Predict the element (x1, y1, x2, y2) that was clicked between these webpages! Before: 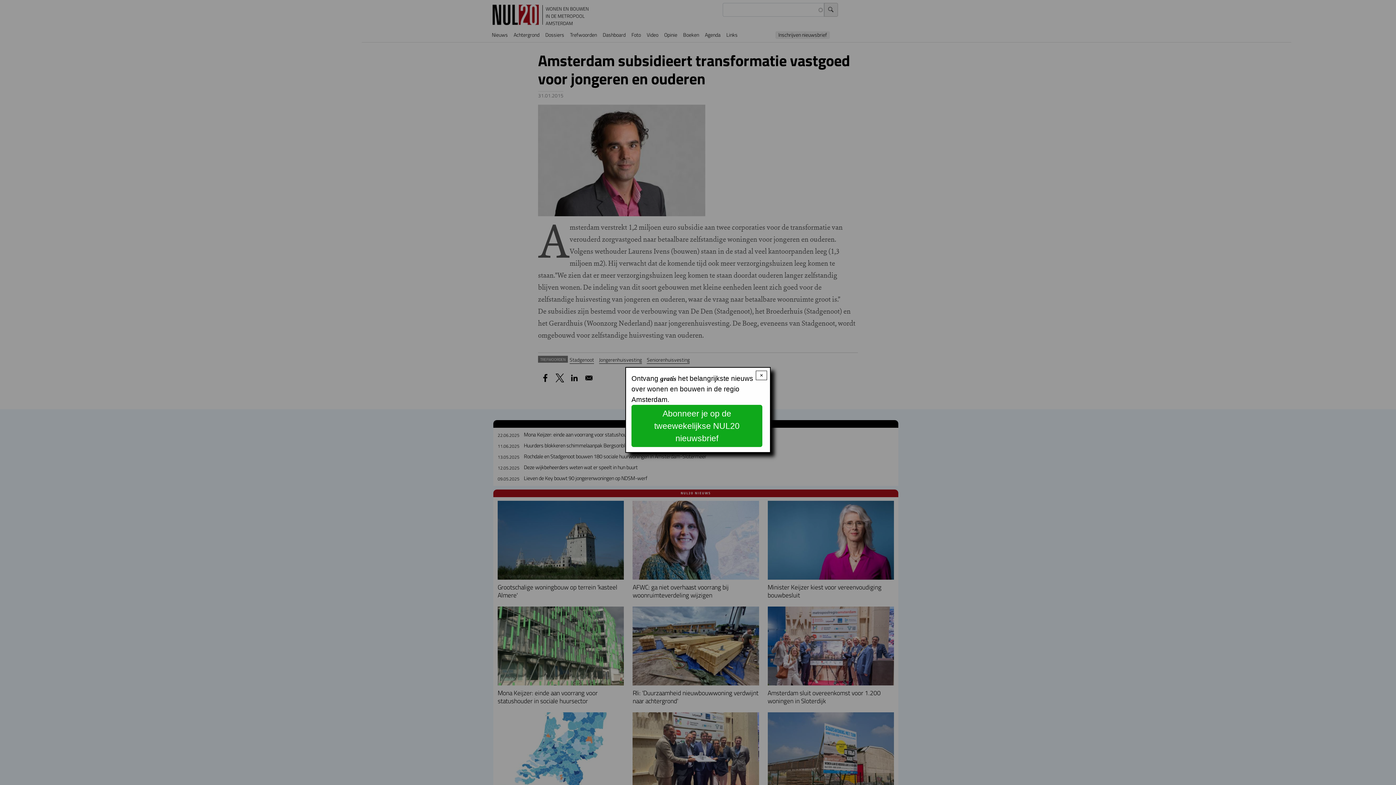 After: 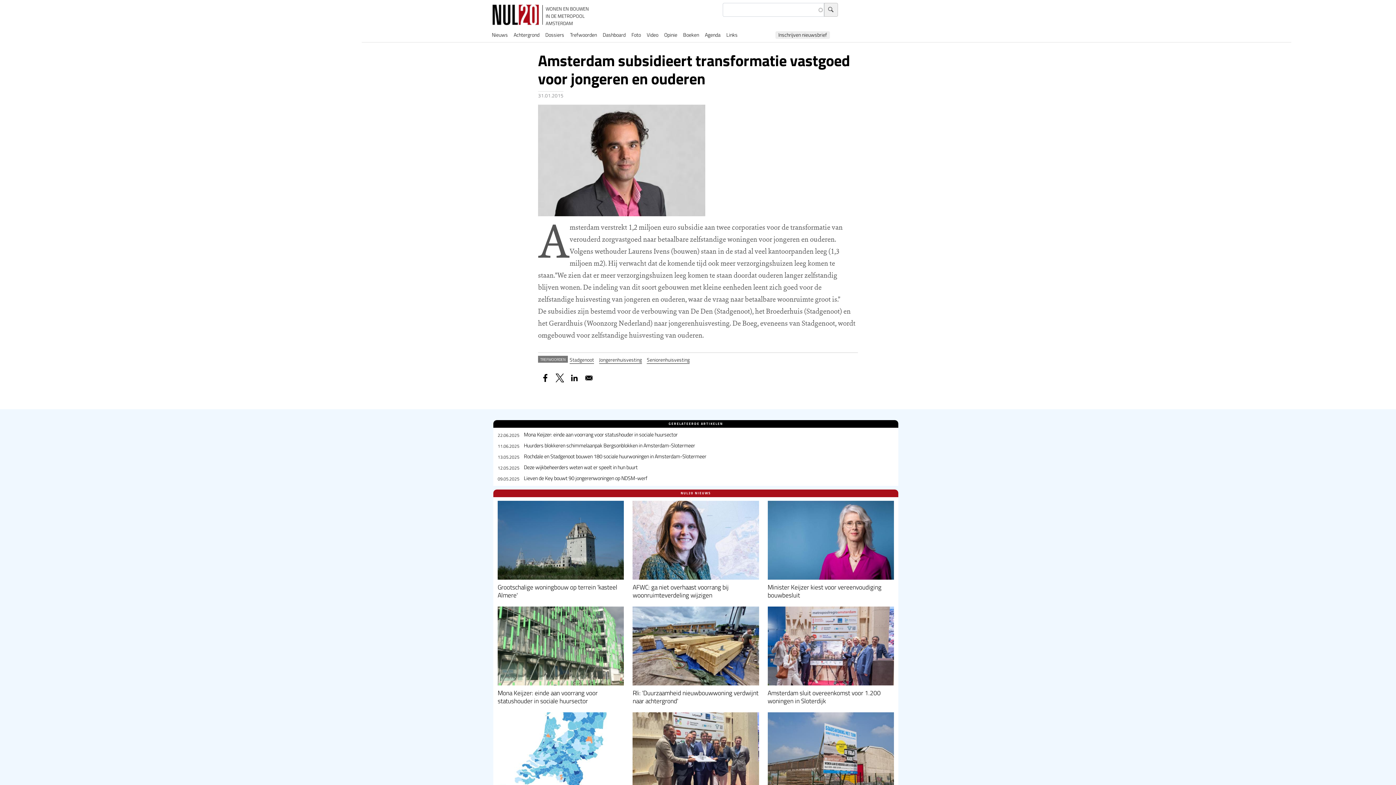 Action: bbox: (756, 370, 767, 380) label: Close modal